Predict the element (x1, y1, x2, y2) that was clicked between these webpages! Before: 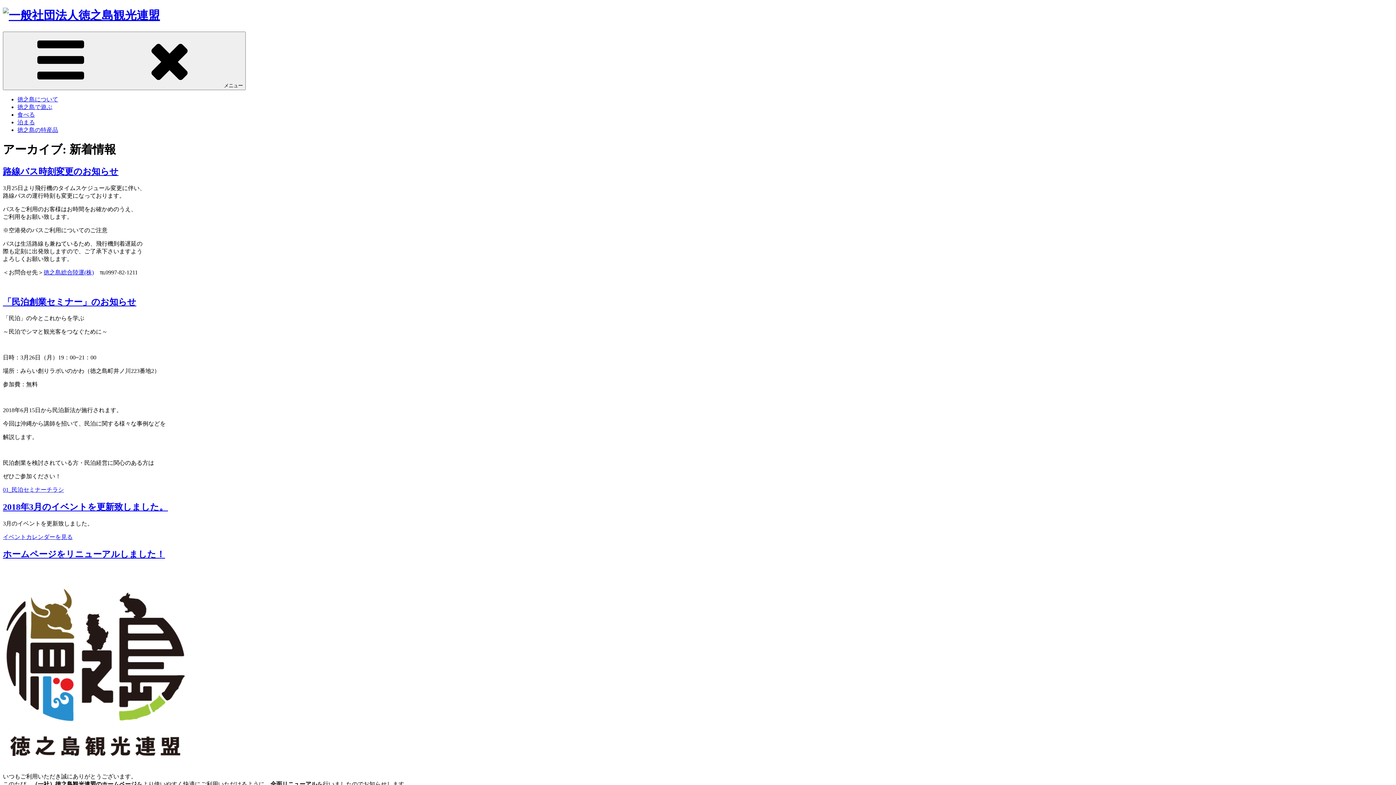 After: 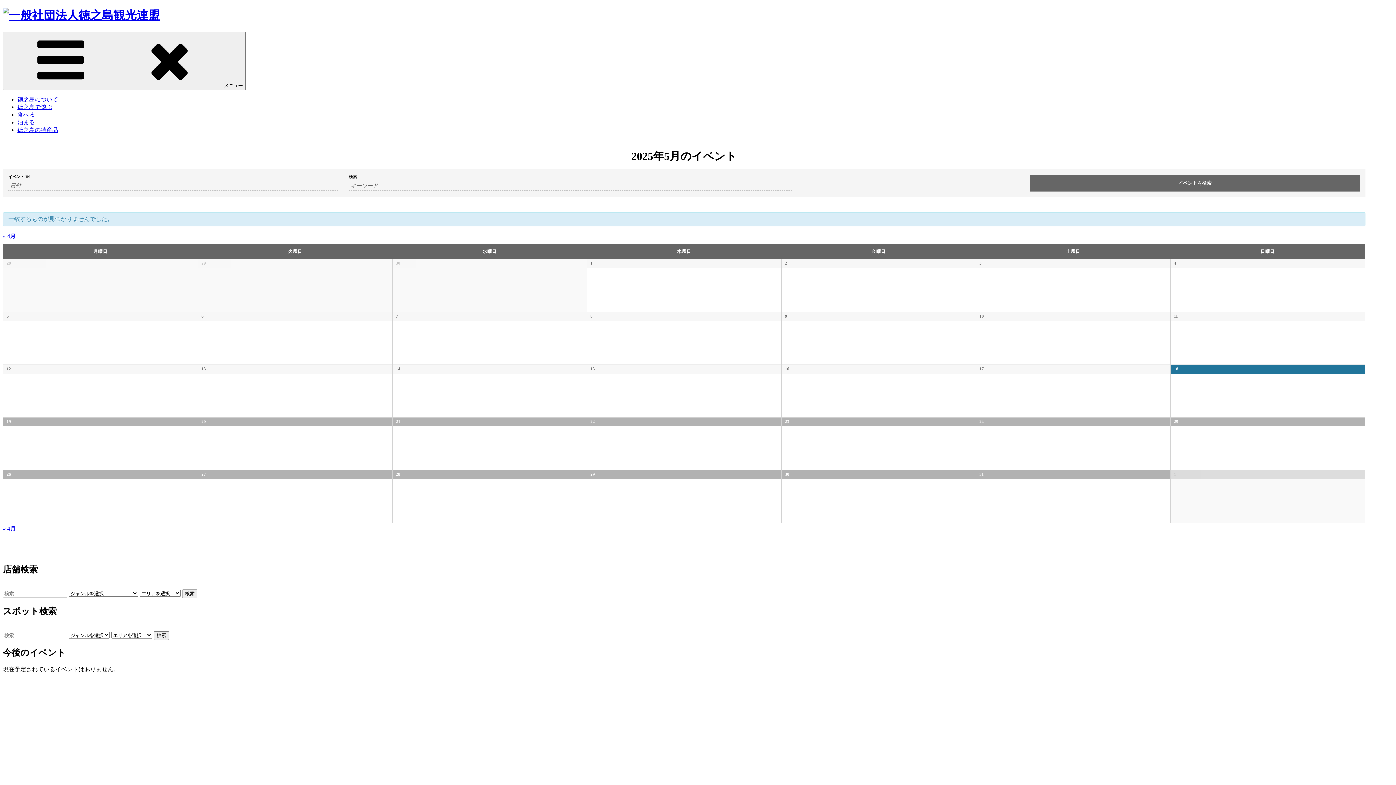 Action: bbox: (2, 534, 72, 540) label: イベントカレンダーを見る